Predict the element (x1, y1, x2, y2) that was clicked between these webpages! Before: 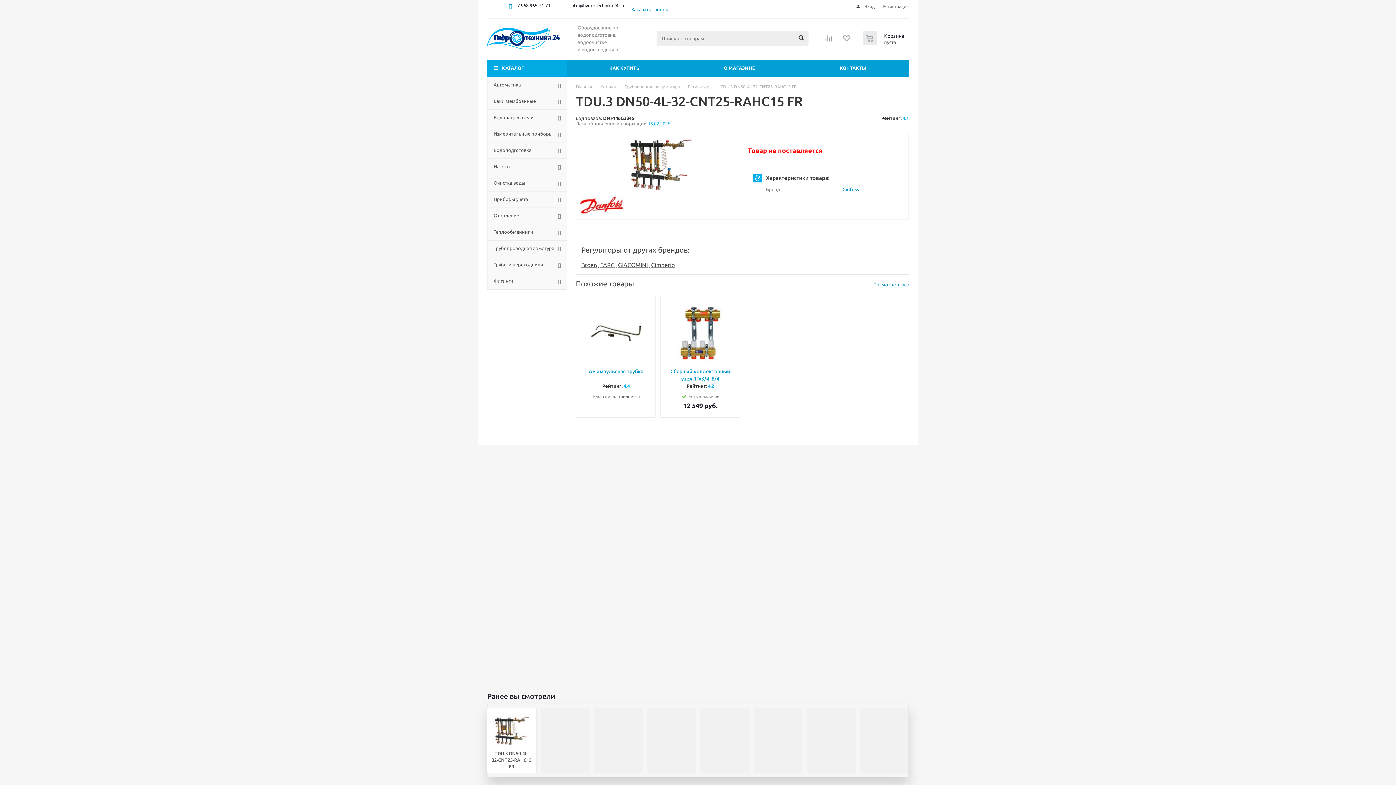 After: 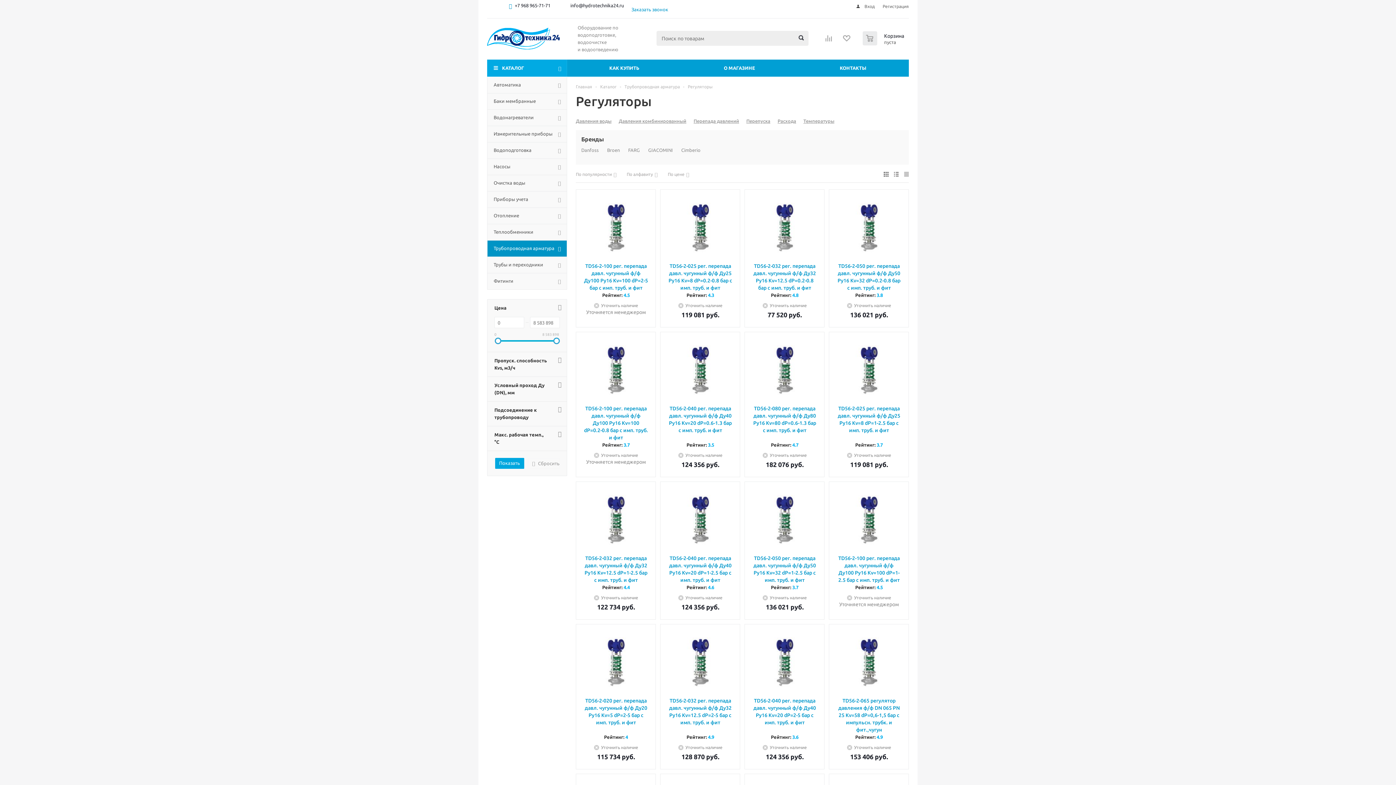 Action: bbox: (688, 84, 712, 89) label: Регуляторы